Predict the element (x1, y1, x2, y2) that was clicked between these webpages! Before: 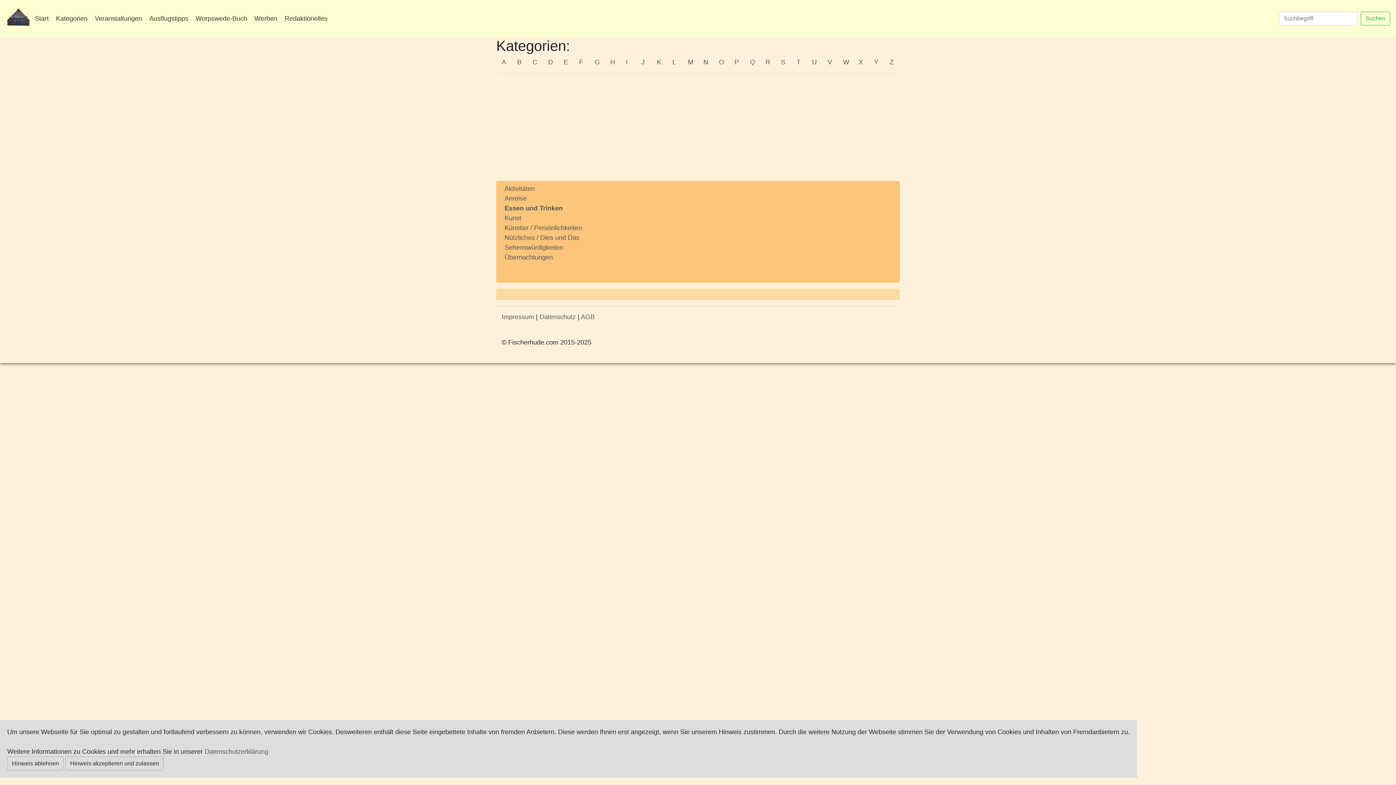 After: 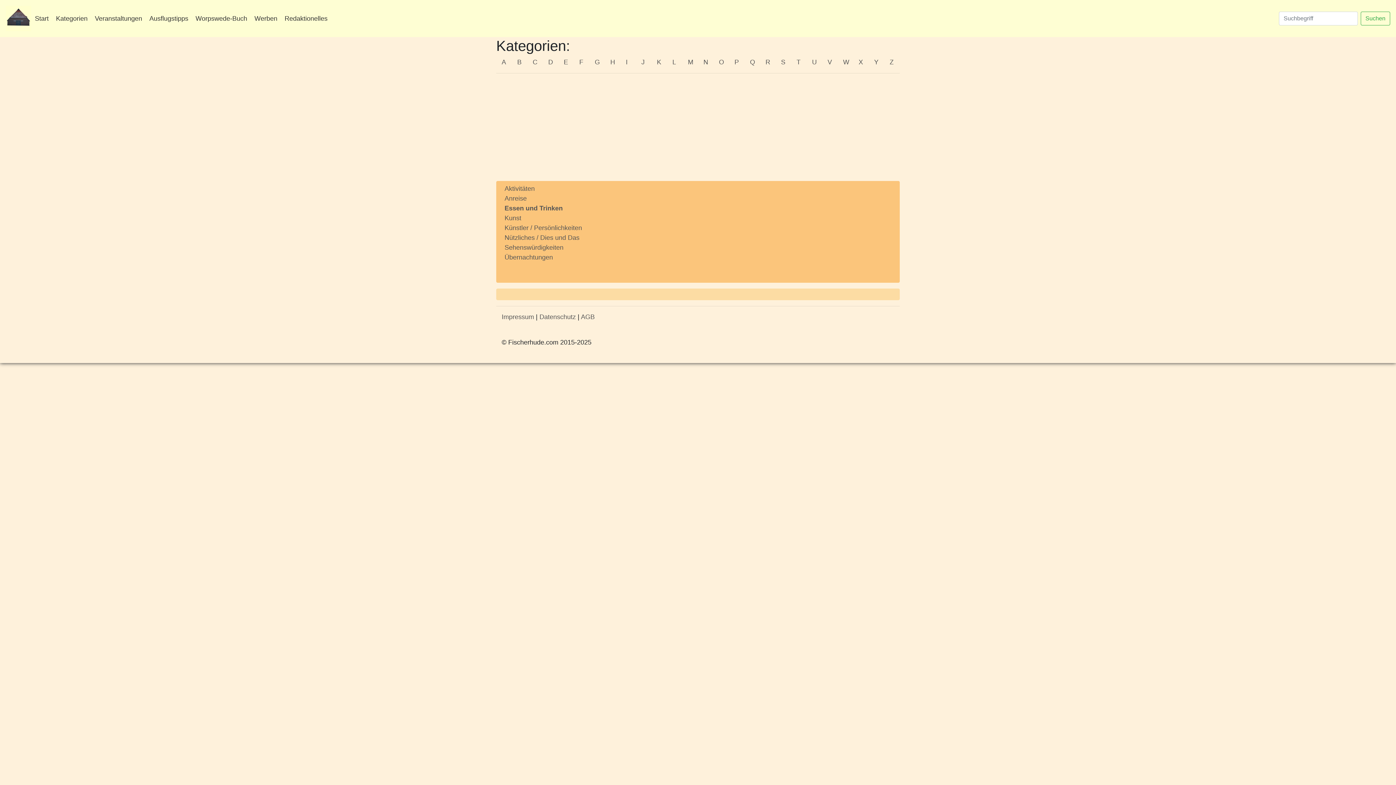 Action: label: Hinweis akzeptieren und zulassen bbox: (65, 757, 163, 770)